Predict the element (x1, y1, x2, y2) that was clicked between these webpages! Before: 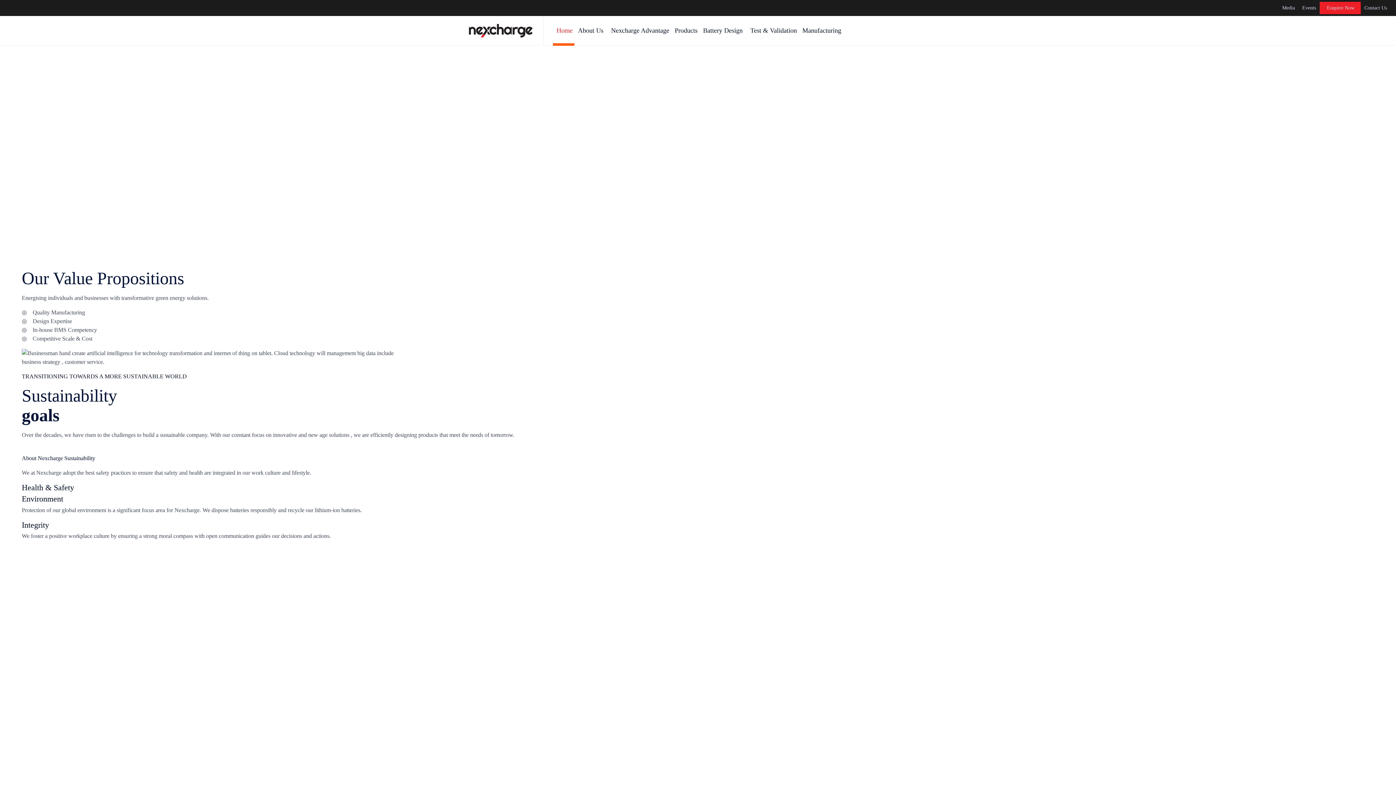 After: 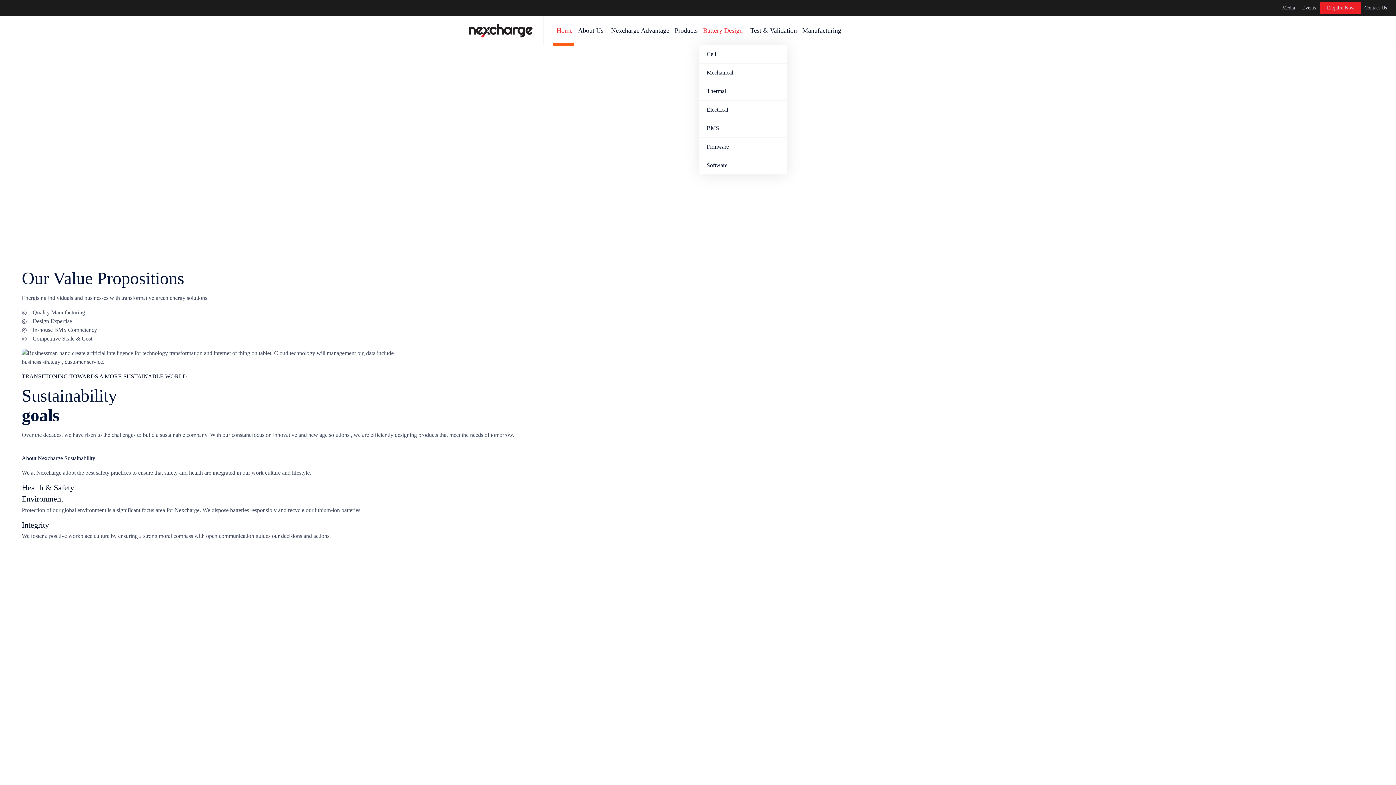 Action: label: Battery Design bbox: (699, 16, 746, 45)